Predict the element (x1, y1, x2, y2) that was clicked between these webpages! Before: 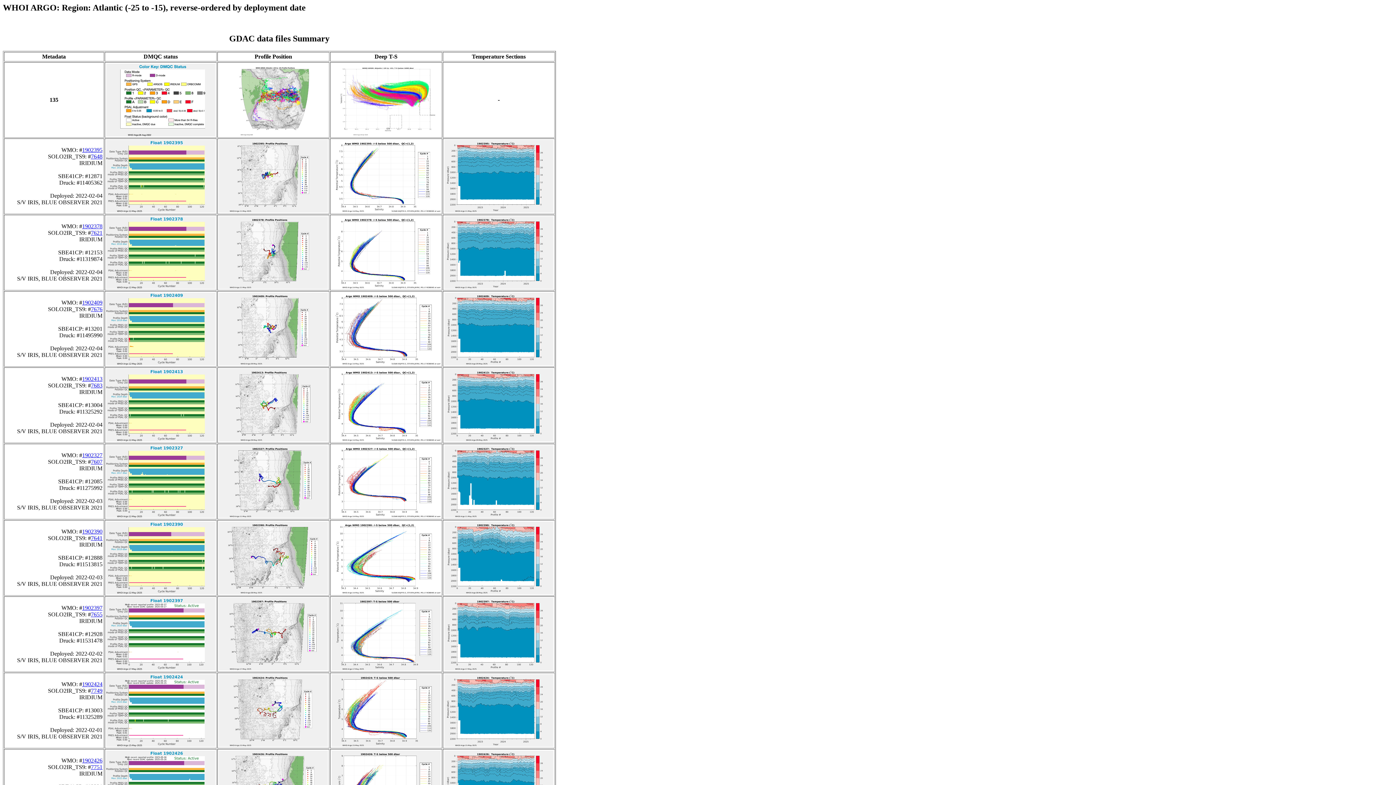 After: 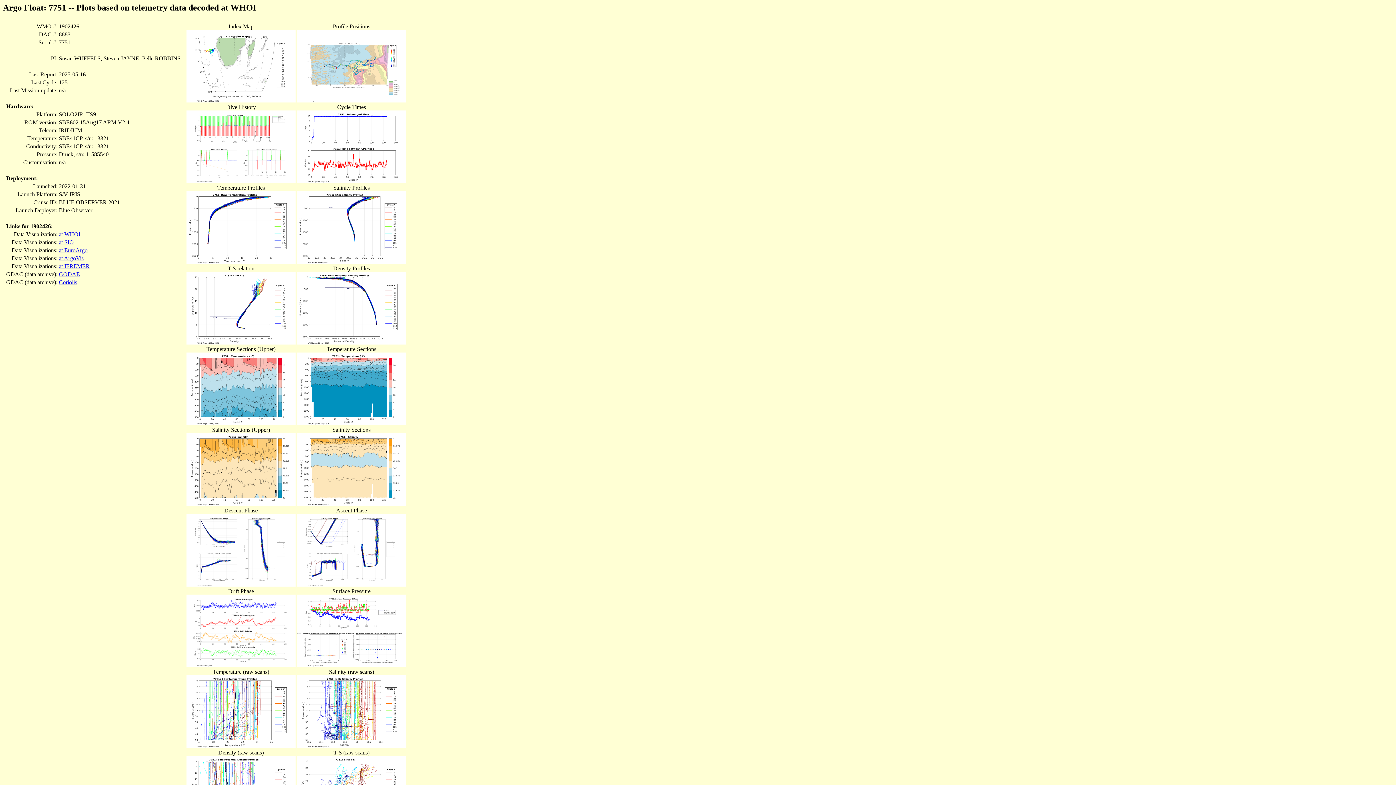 Action: bbox: (90, 764, 102, 770) label: 7751